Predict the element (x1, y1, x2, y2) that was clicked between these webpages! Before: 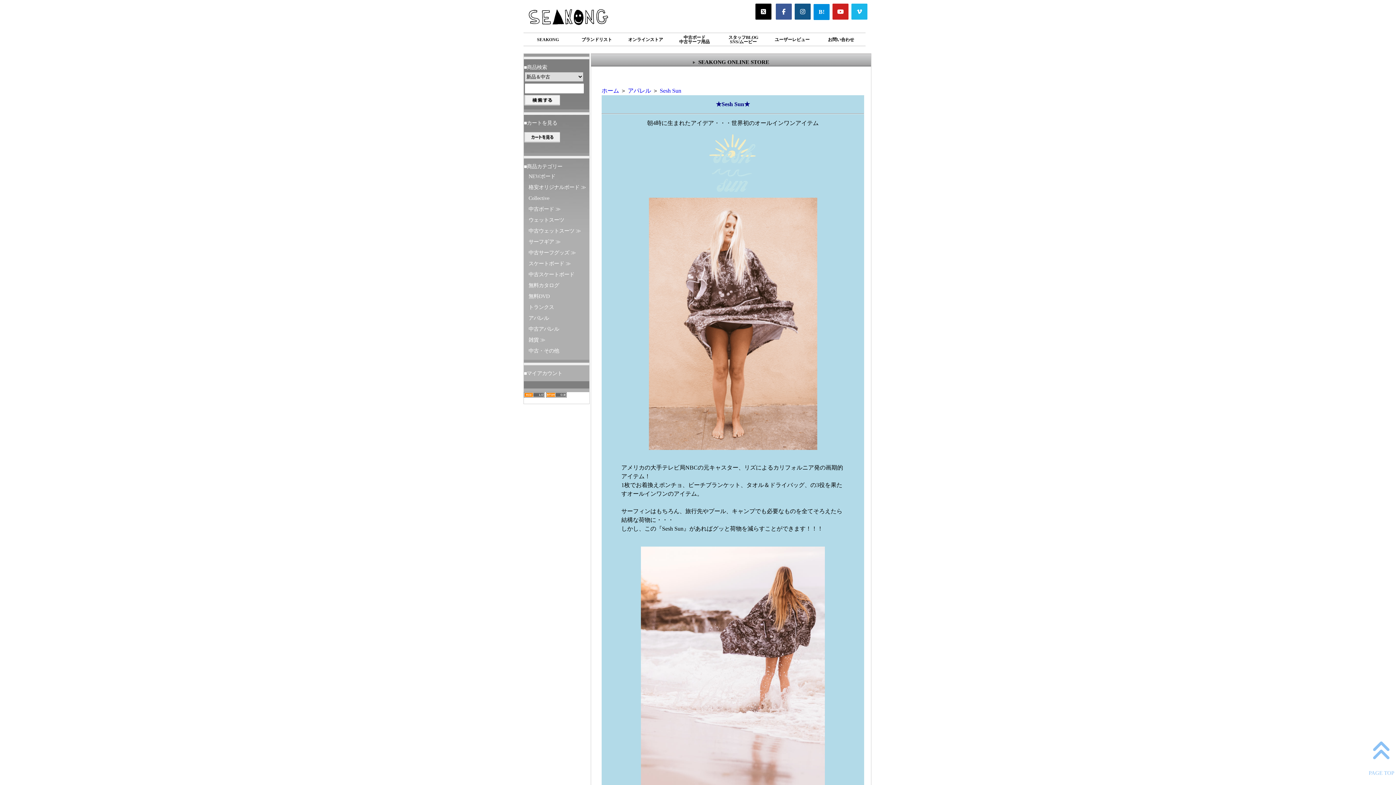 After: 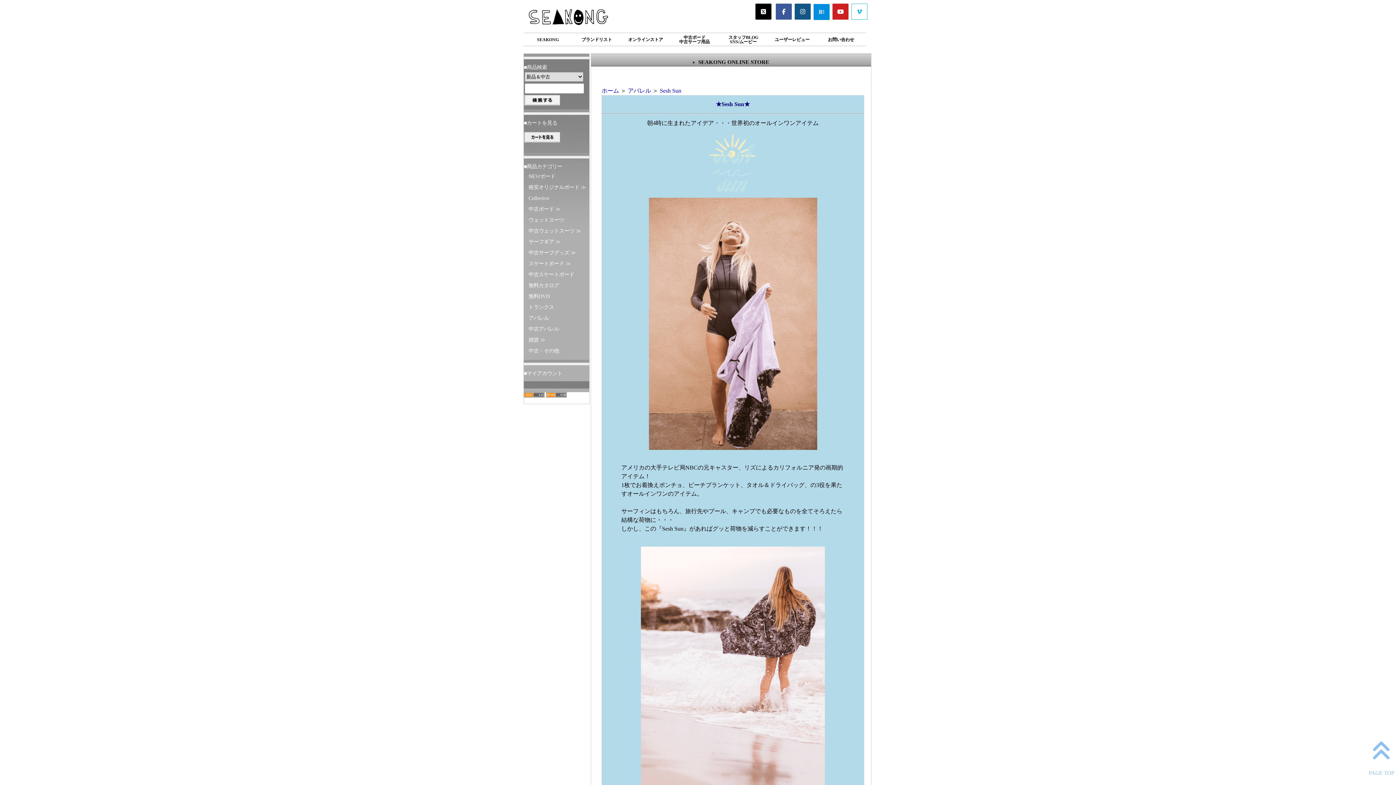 Action: bbox: (851, 8, 867, 14)